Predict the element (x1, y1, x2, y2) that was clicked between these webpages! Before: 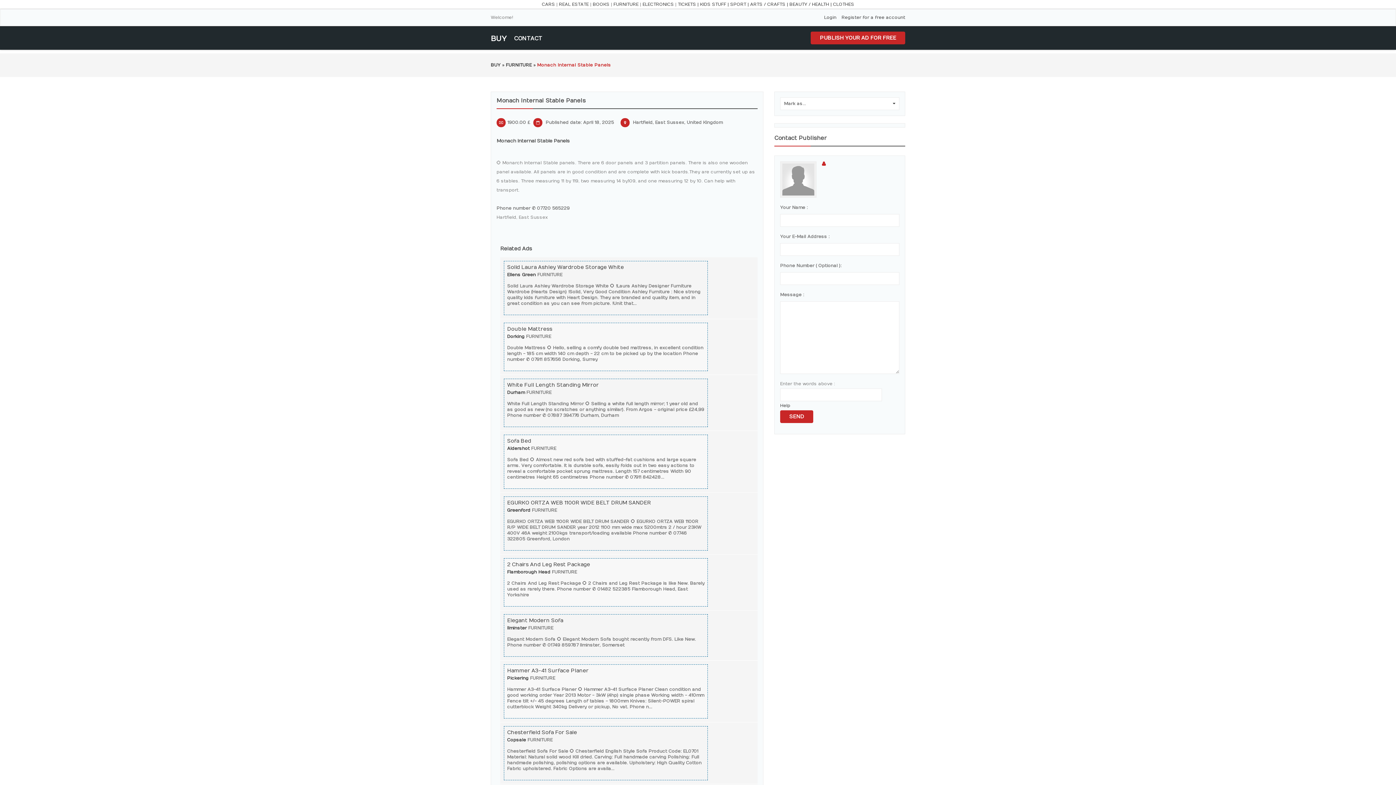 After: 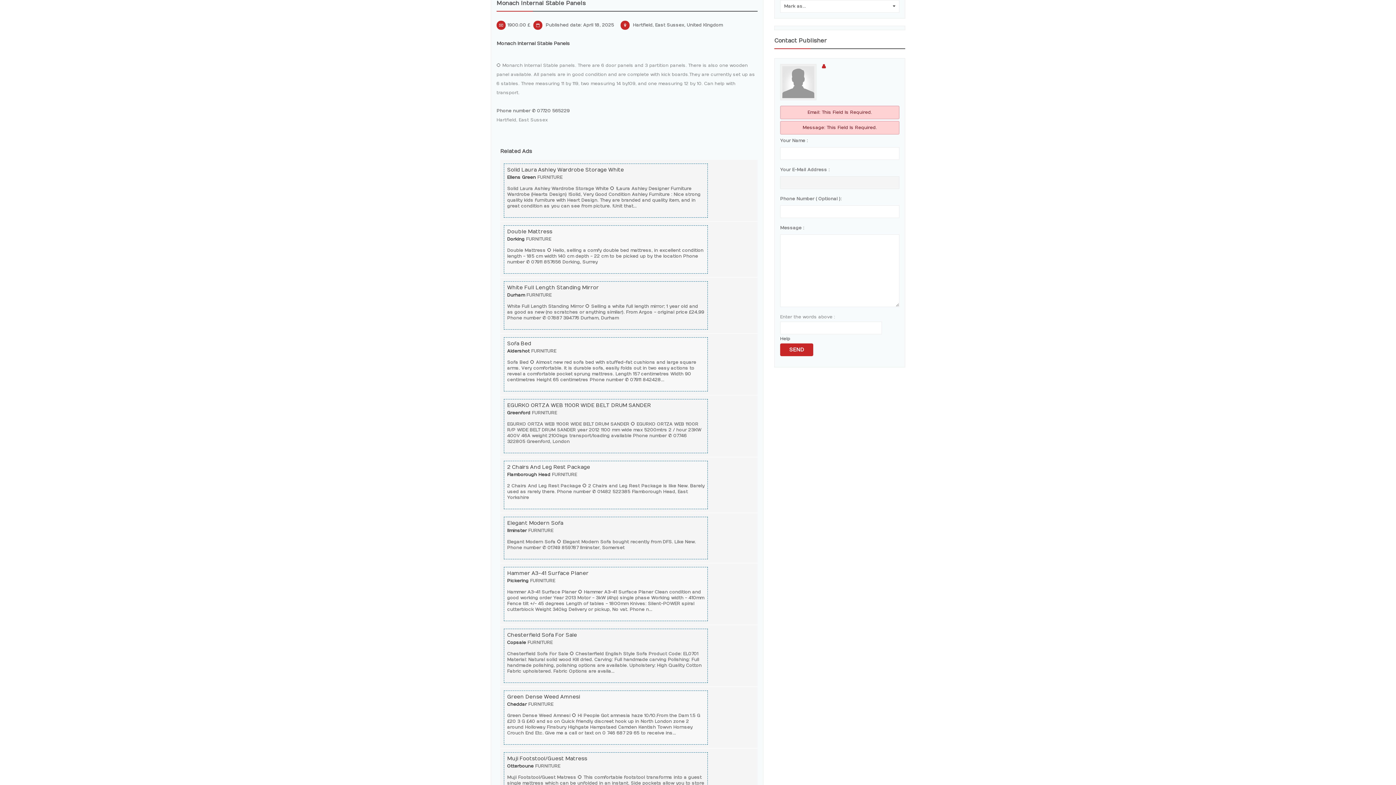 Action: label: SEND bbox: (780, 410, 813, 423)